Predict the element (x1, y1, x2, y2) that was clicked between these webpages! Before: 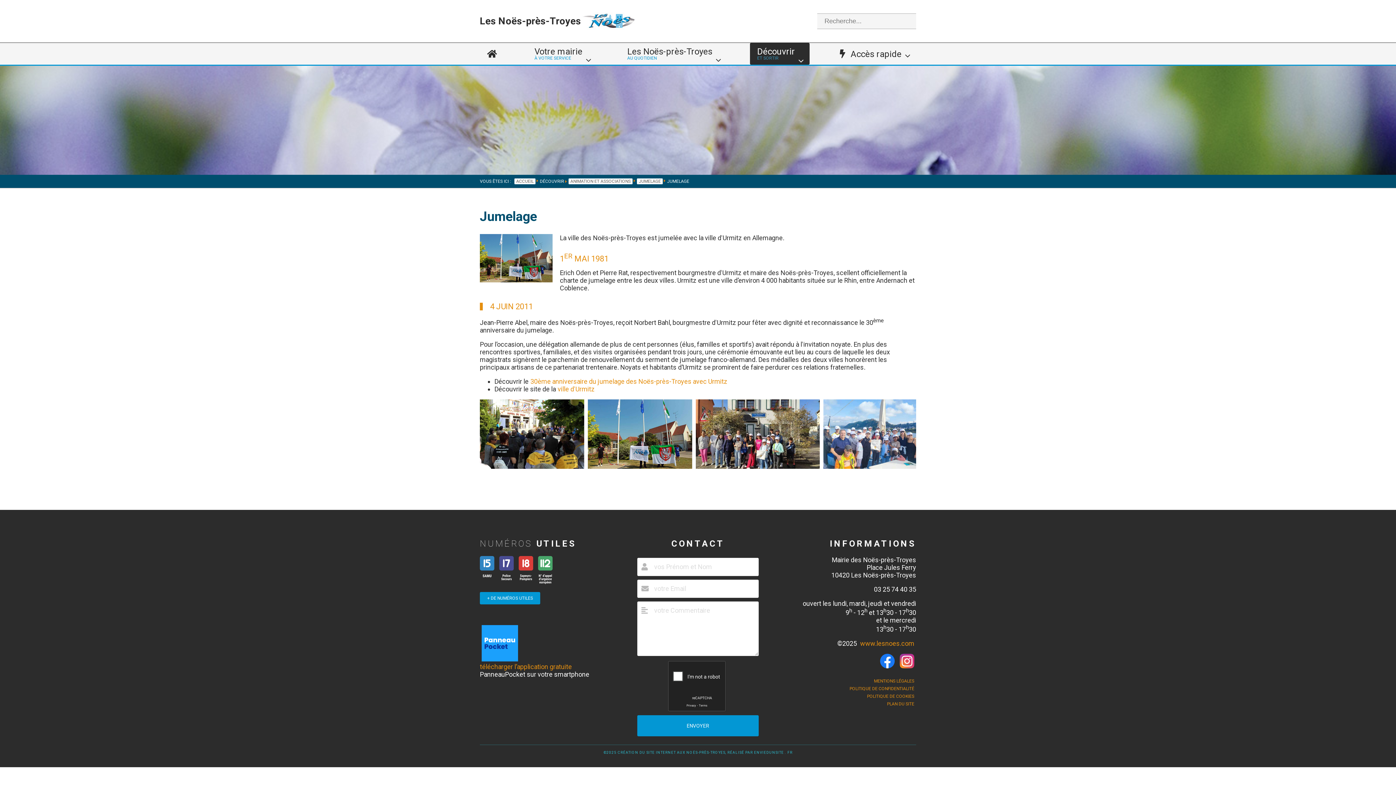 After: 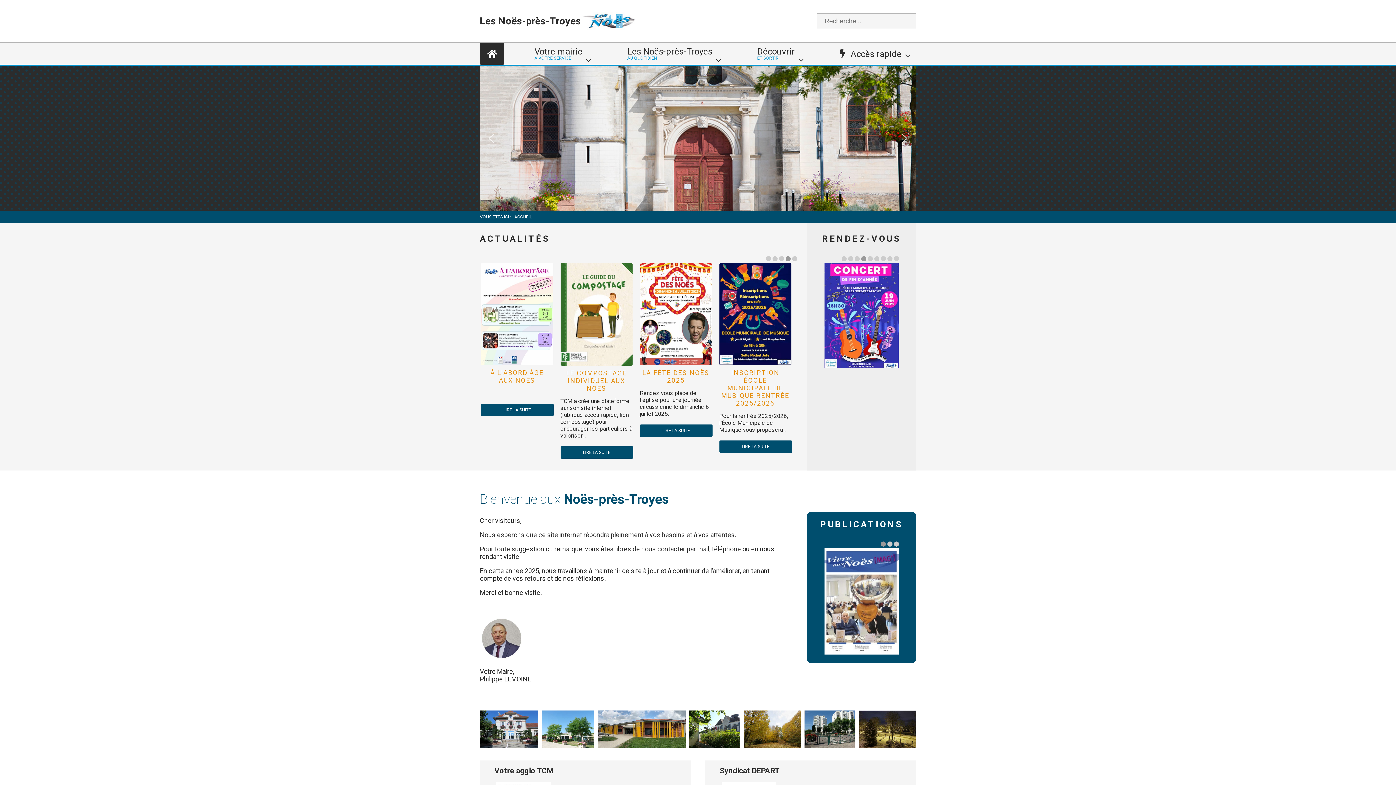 Action: bbox: (514, 178, 535, 184) label: ACCUEIL